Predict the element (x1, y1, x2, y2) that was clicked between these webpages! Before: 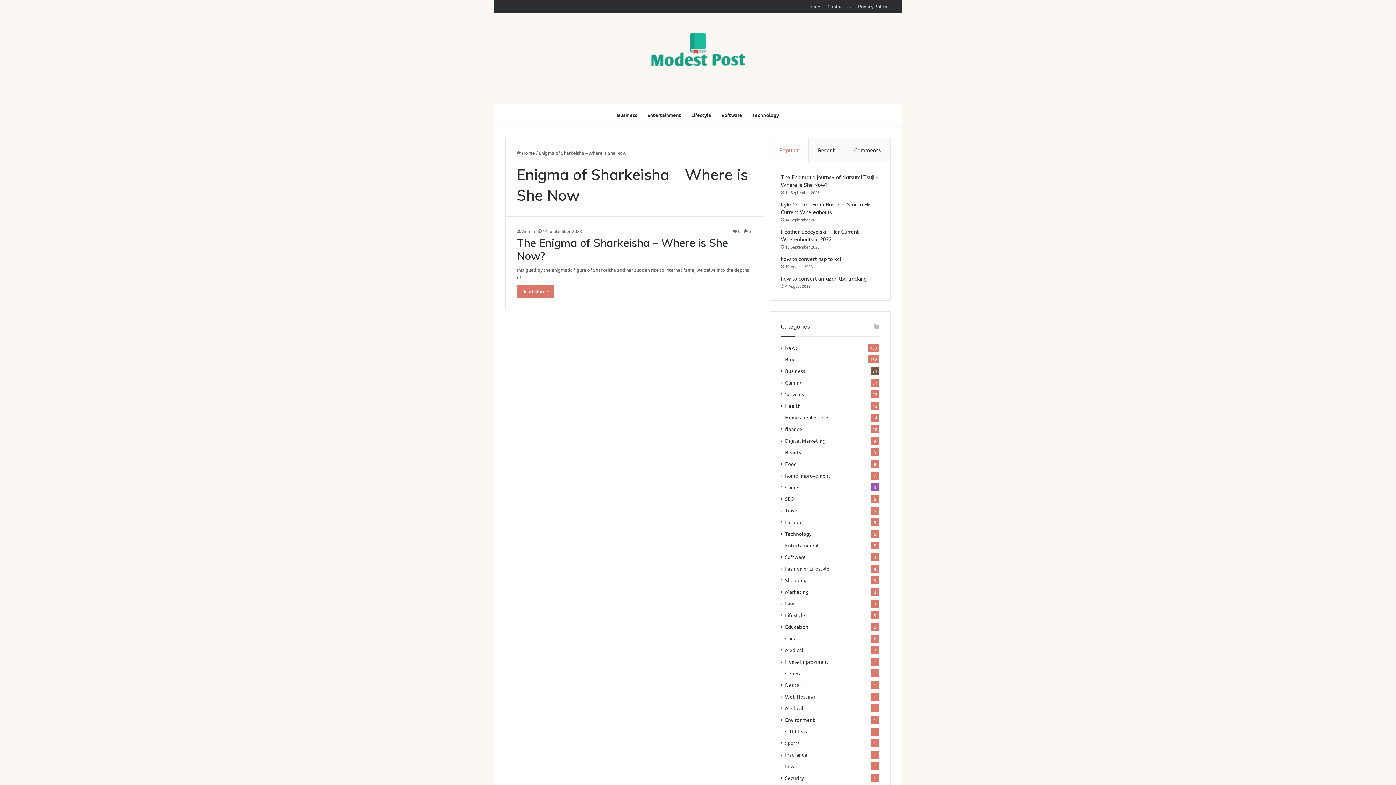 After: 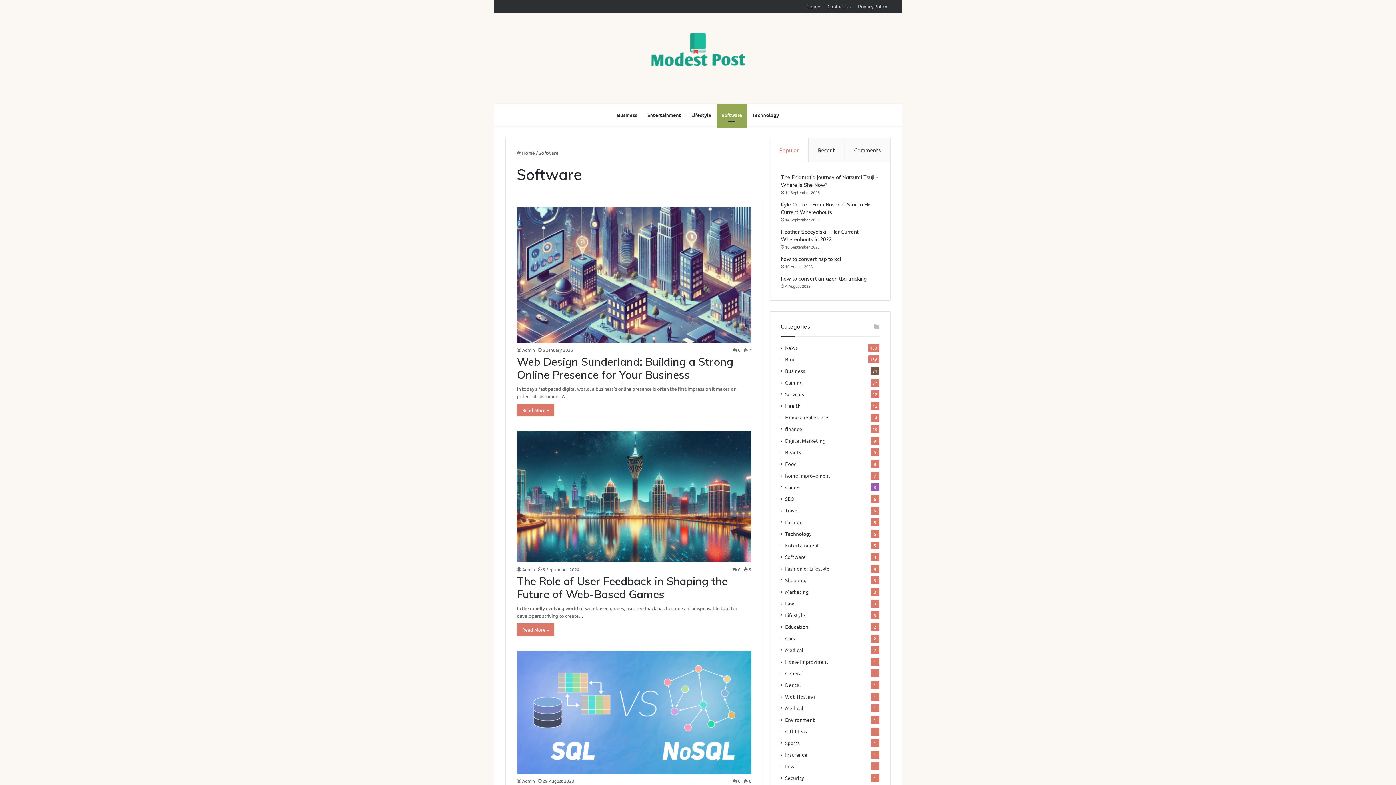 Action: label: Software bbox: (716, 104, 747, 126)